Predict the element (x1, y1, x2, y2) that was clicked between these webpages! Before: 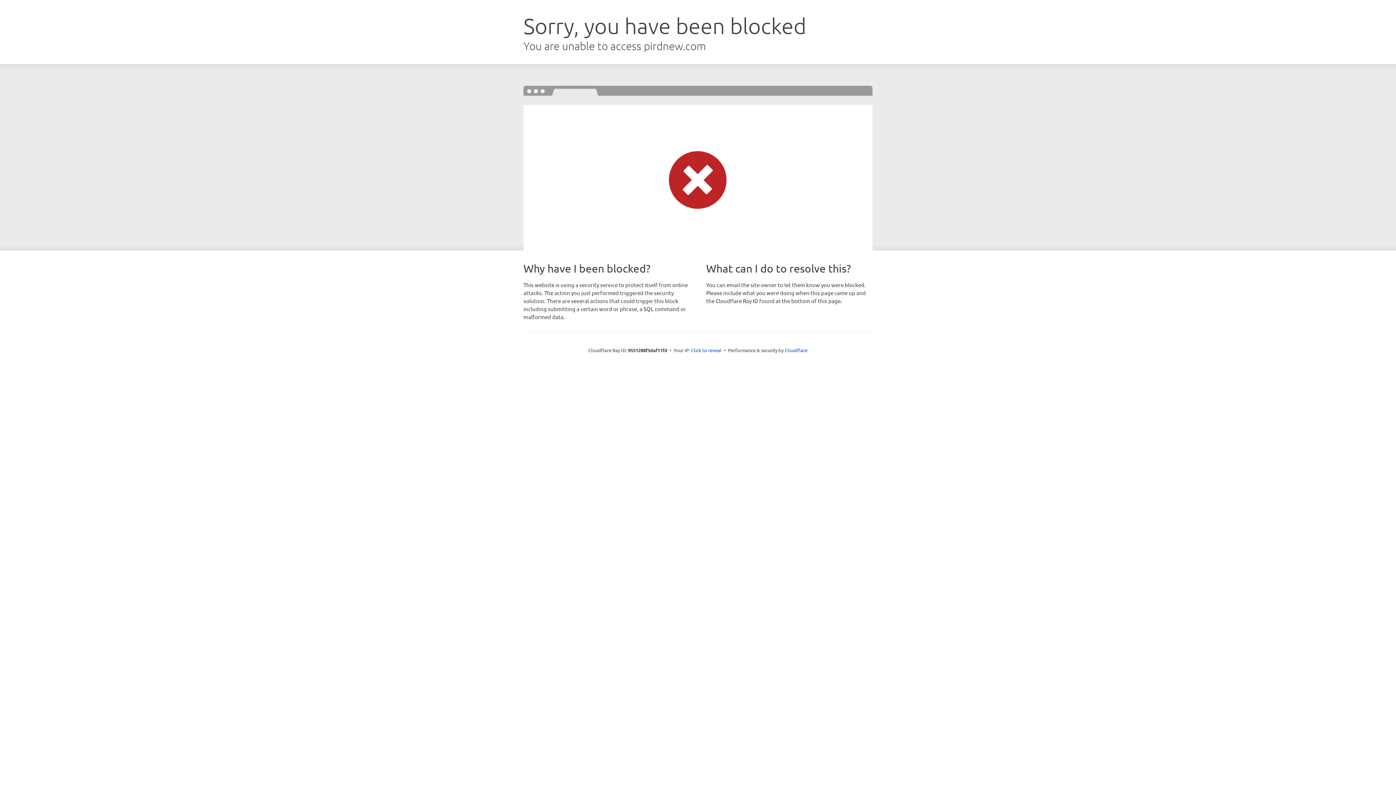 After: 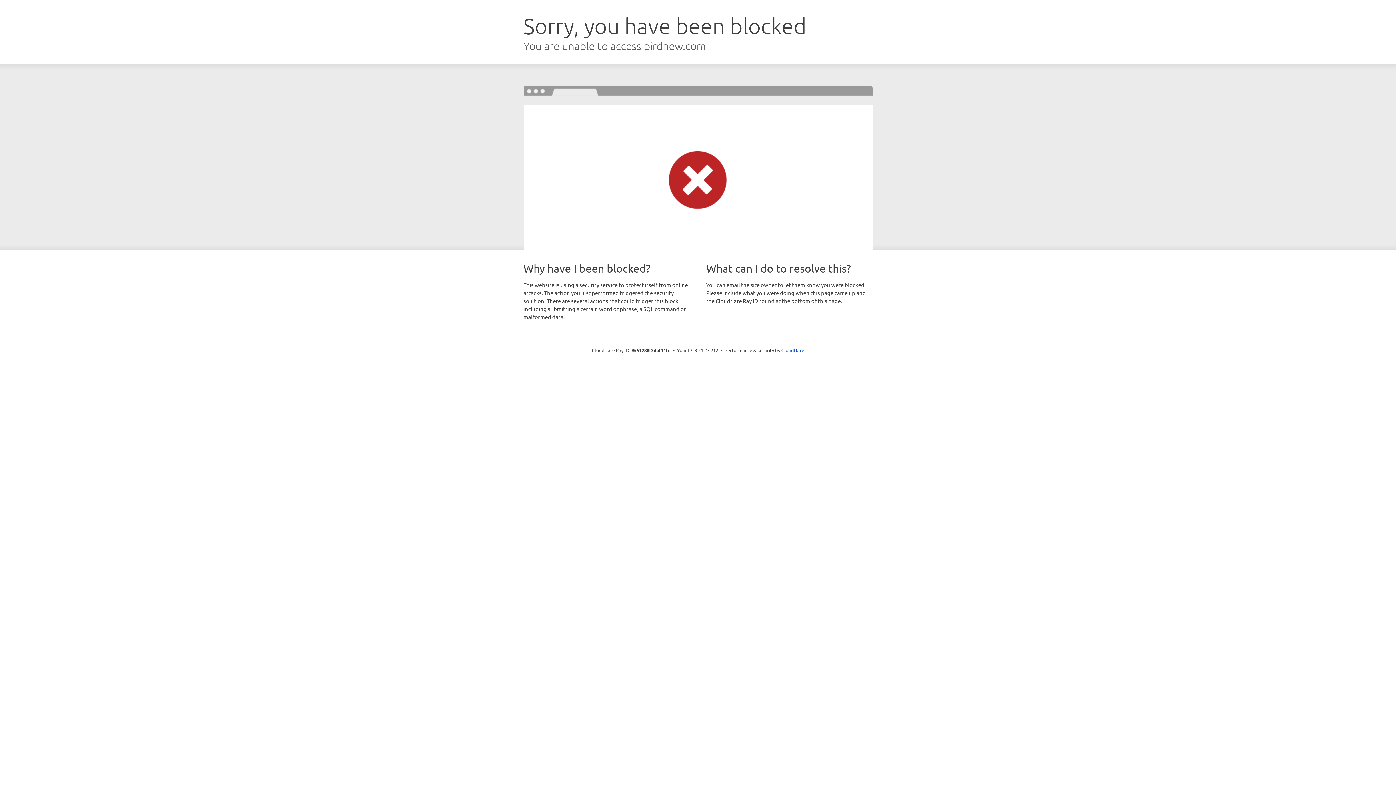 Action: label: Click to reveal bbox: (691, 346, 721, 353)